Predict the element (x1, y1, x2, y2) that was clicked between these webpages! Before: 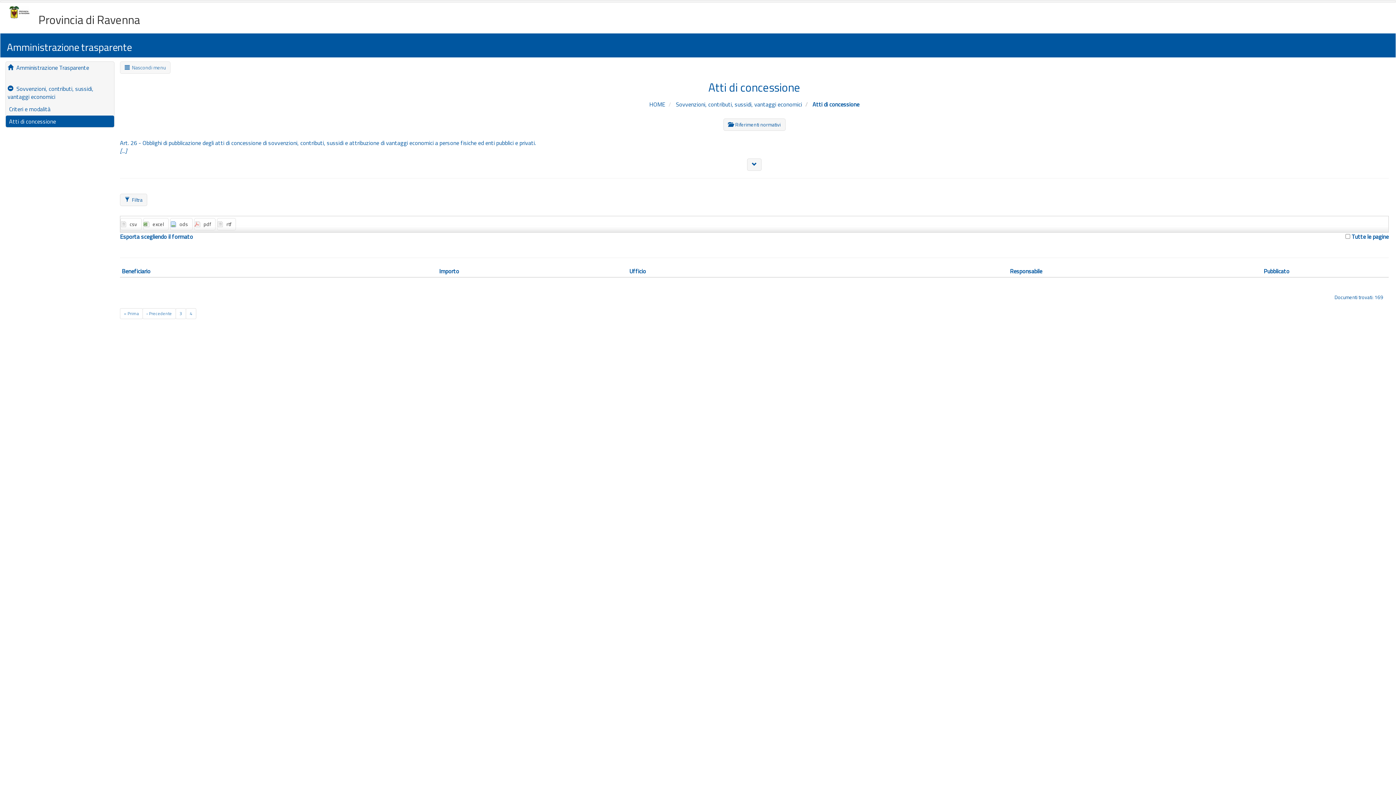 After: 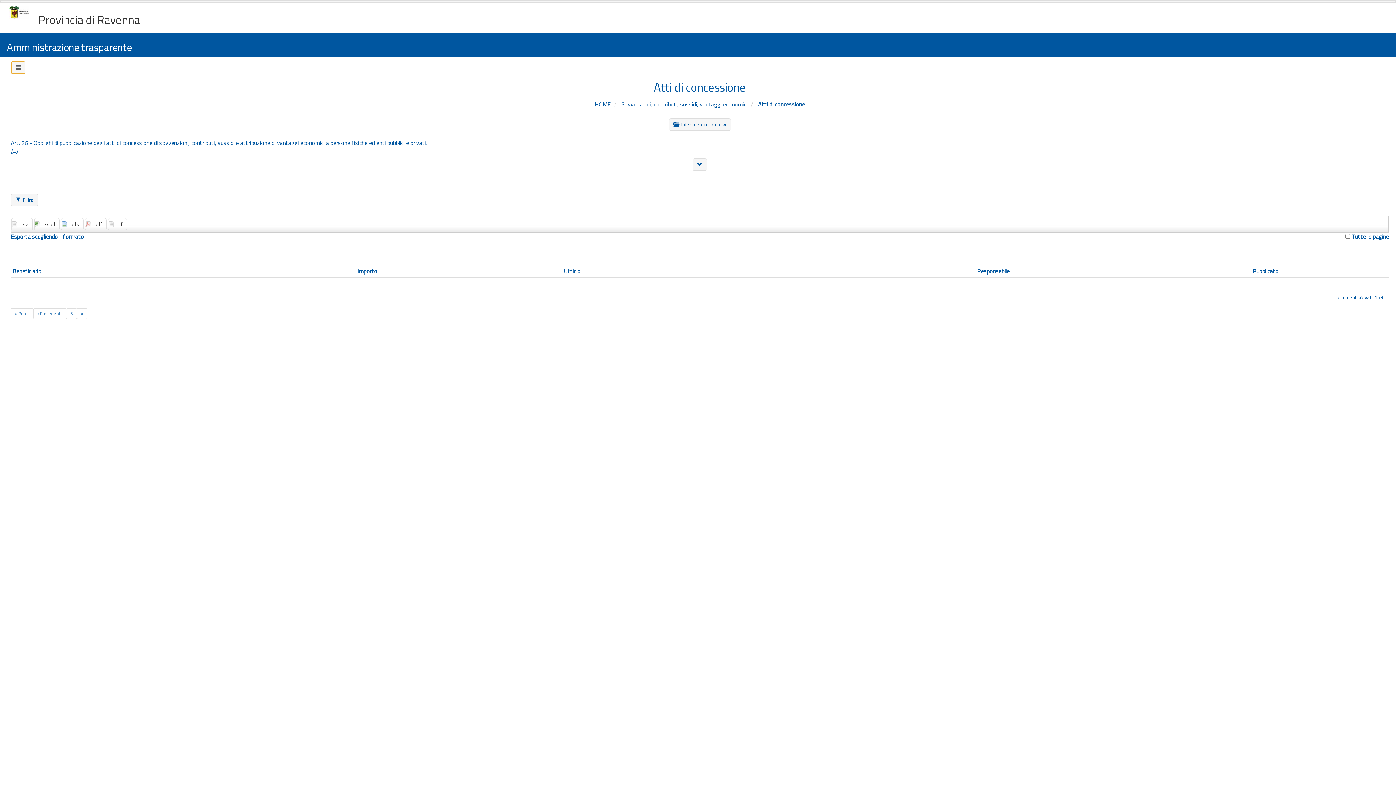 Action: bbox: (120, 61, 170, 73) label:   Nascondi menu